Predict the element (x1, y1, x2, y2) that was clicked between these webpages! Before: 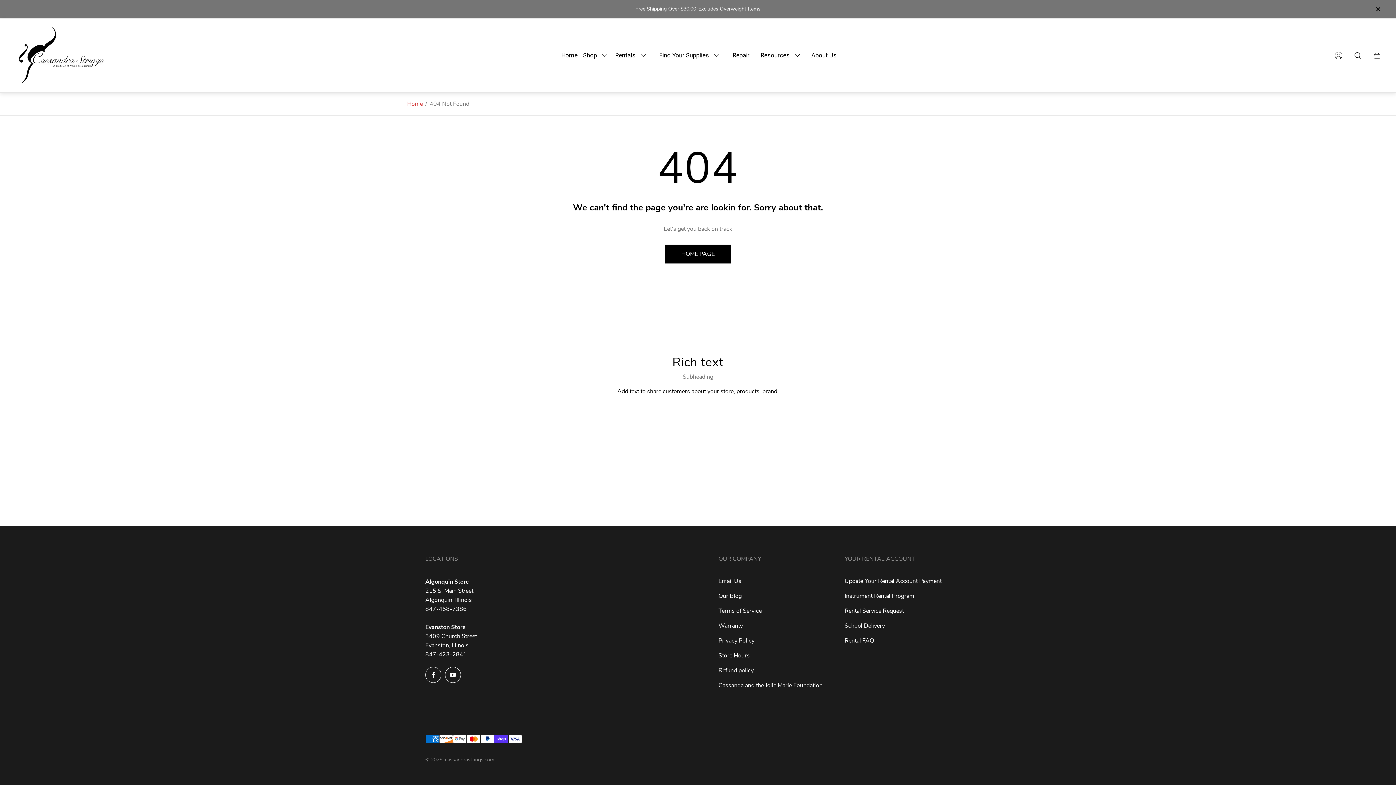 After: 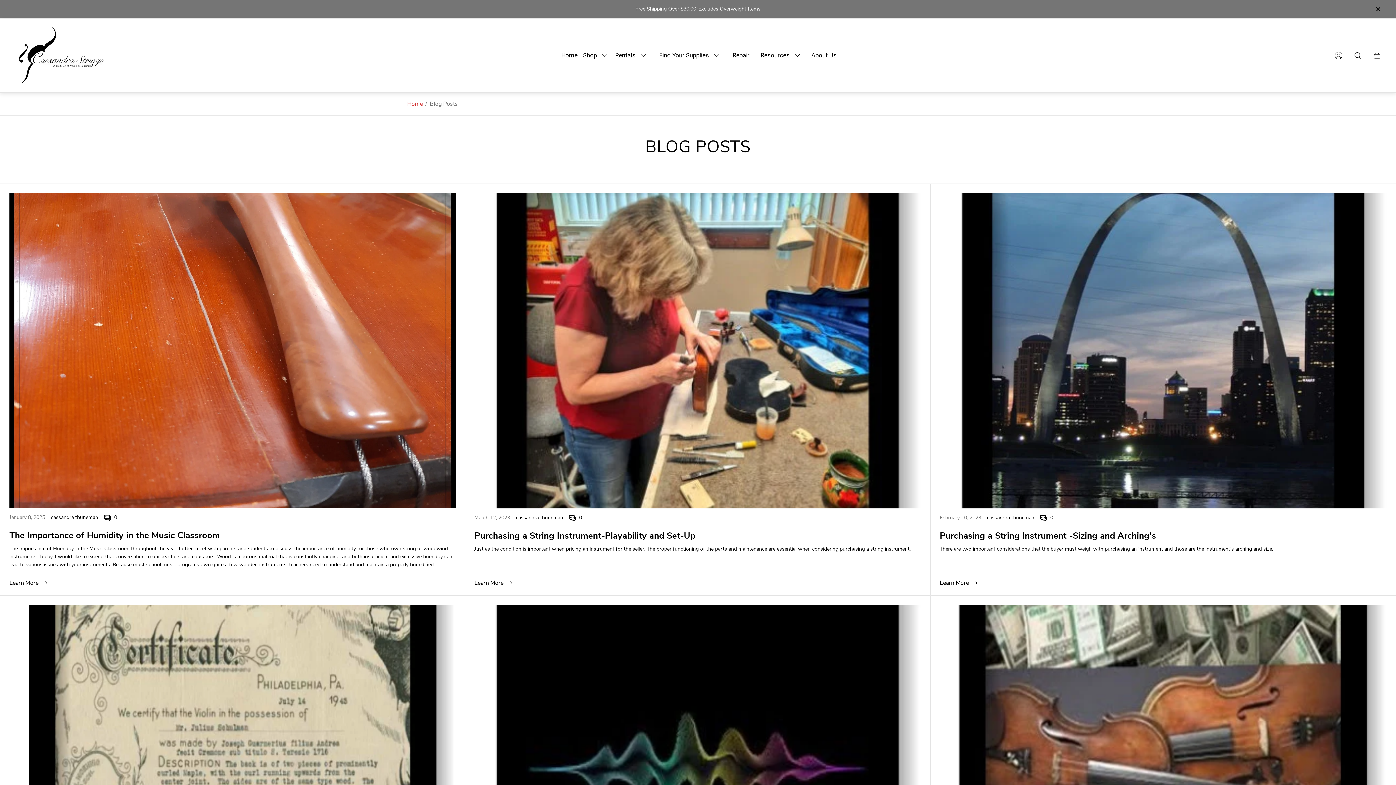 Action: label: Our Blog bbox: (718, 592, 741, 600)